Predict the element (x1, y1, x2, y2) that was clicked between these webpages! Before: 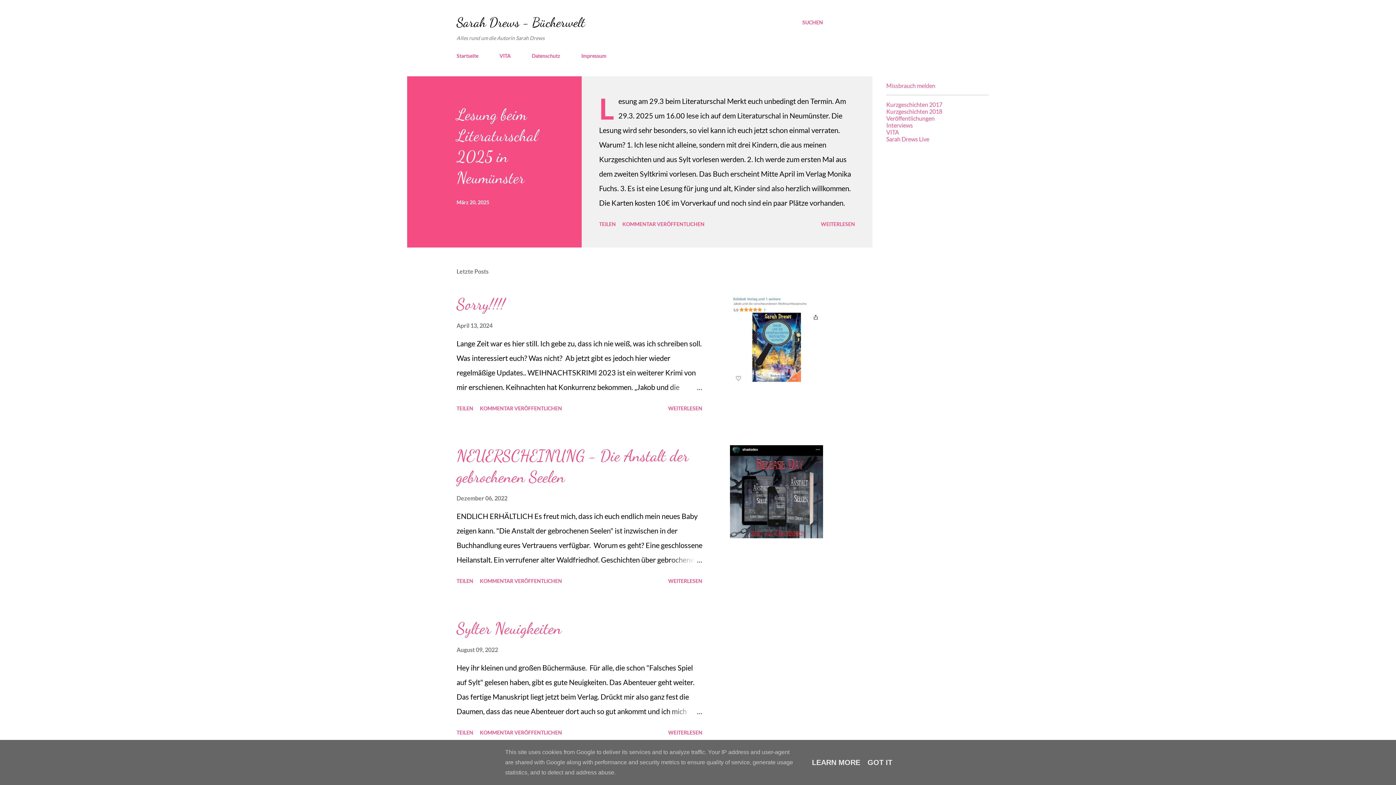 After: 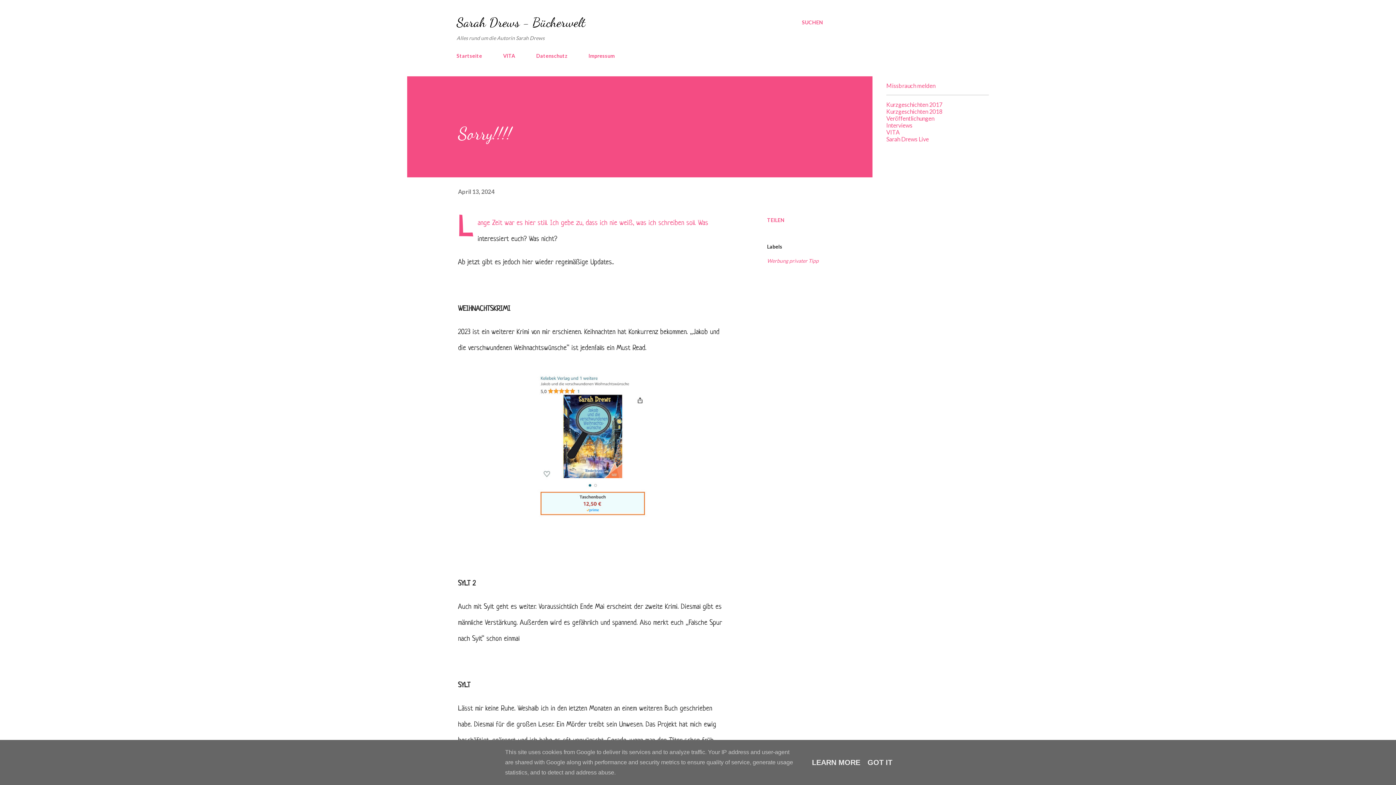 Action: bbox: (667, 380, 702, 394)